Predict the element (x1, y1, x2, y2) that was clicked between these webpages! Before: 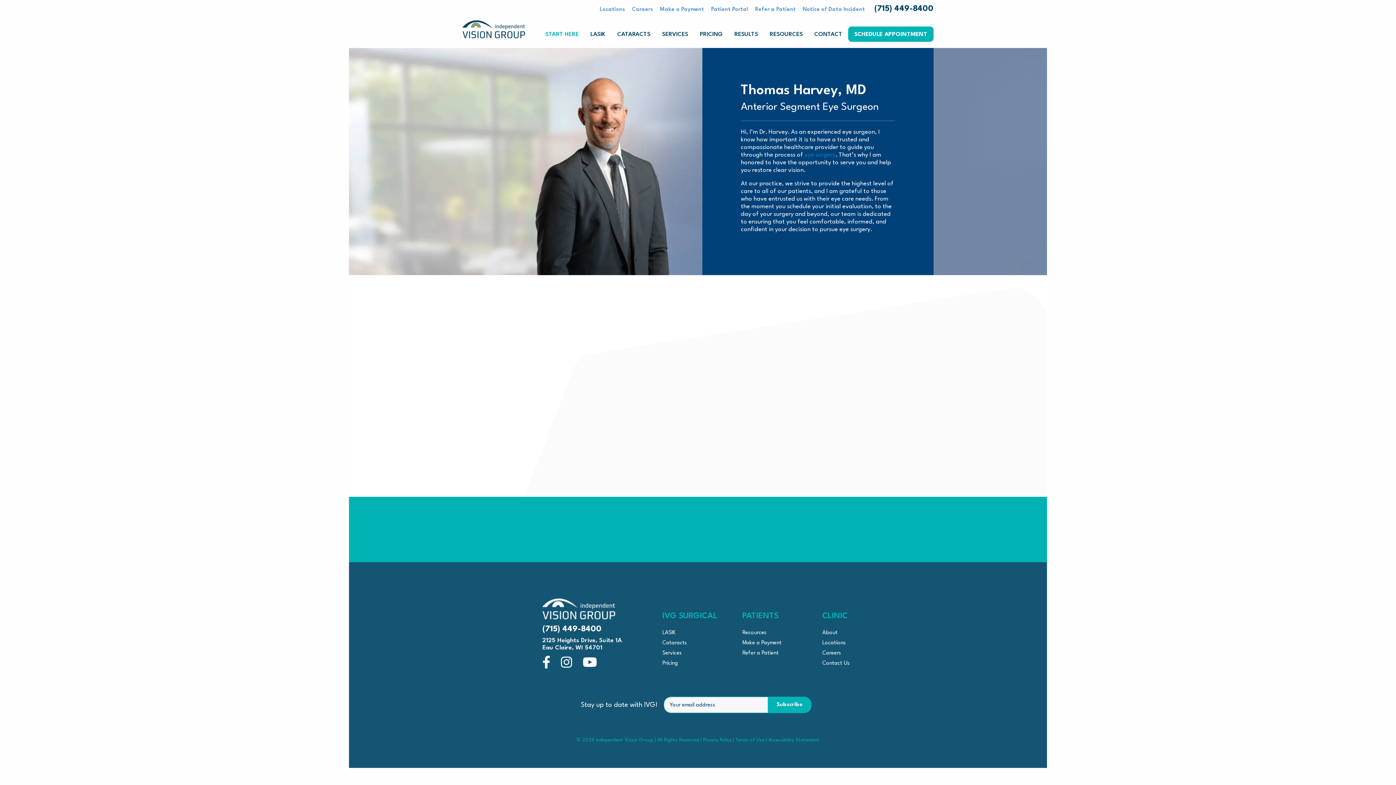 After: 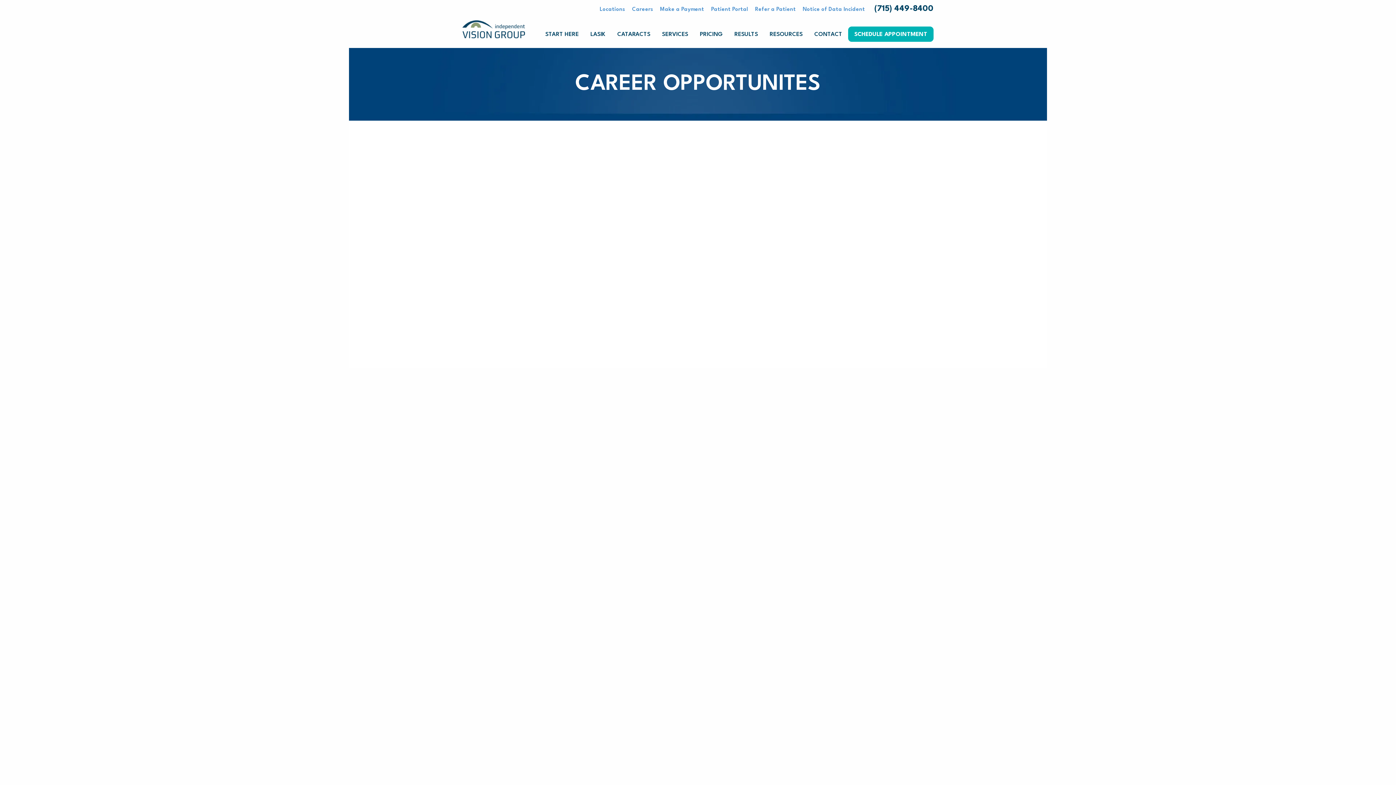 Action: bbox: (822, 648, 841, 658) label: Careers